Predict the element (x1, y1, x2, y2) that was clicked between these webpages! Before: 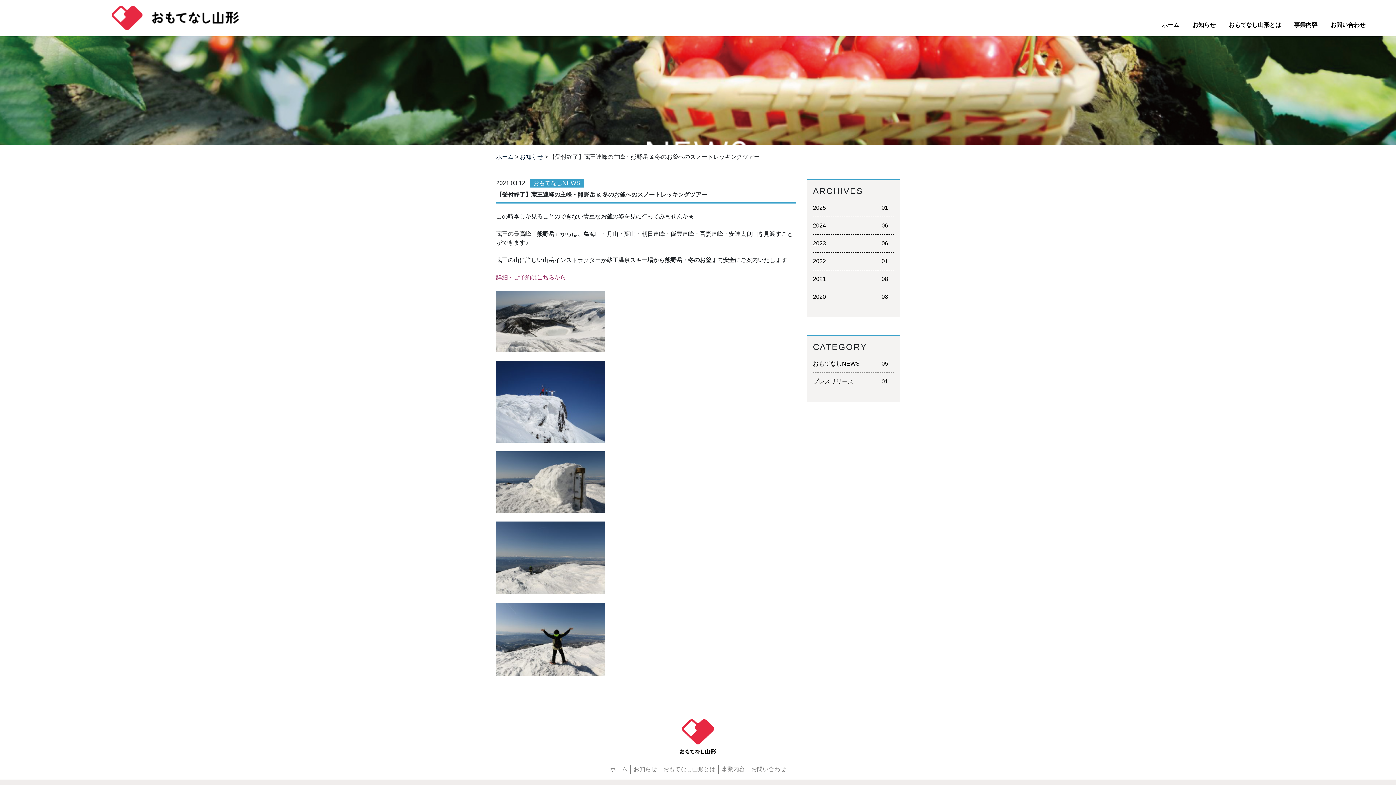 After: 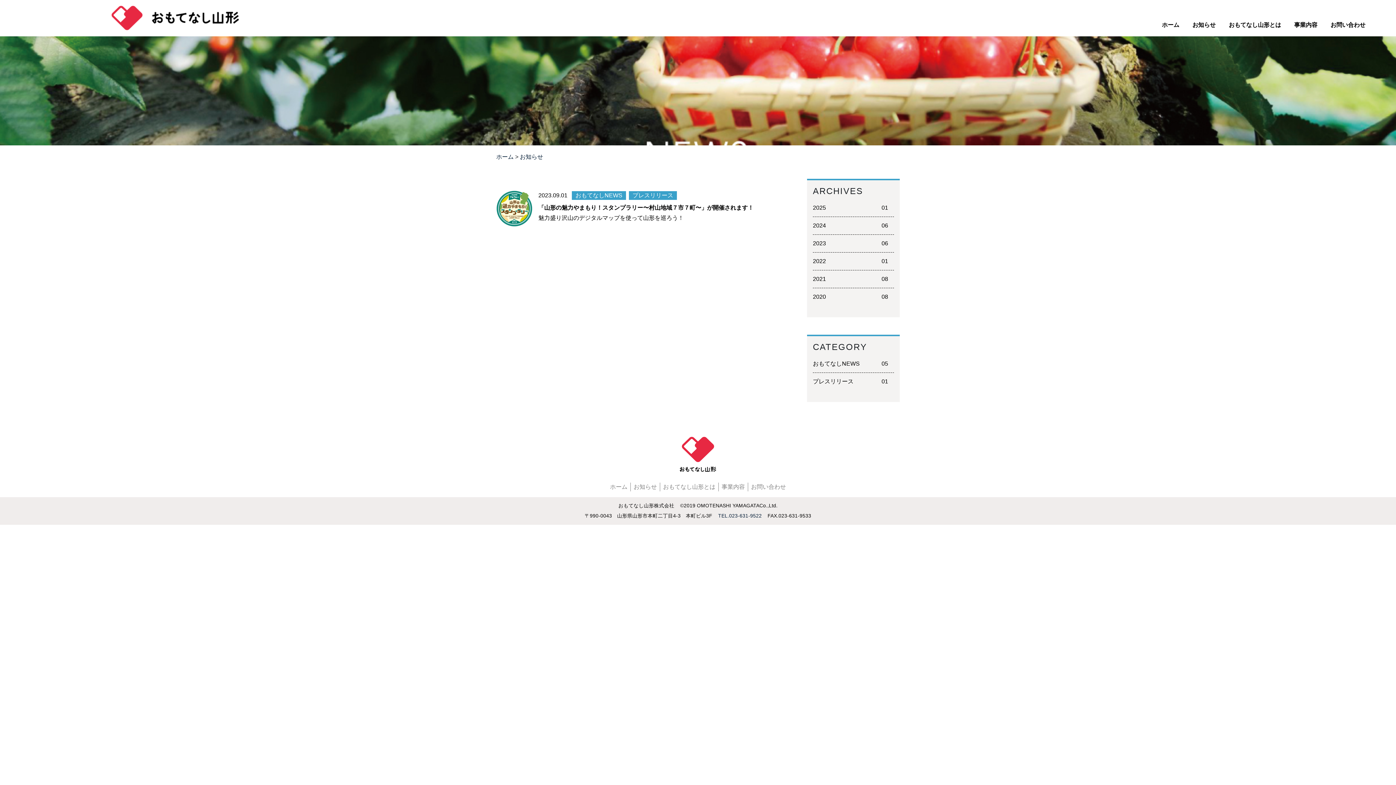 Action: label: プレスリリース
01 bbox: (813, 373, 894, 390)